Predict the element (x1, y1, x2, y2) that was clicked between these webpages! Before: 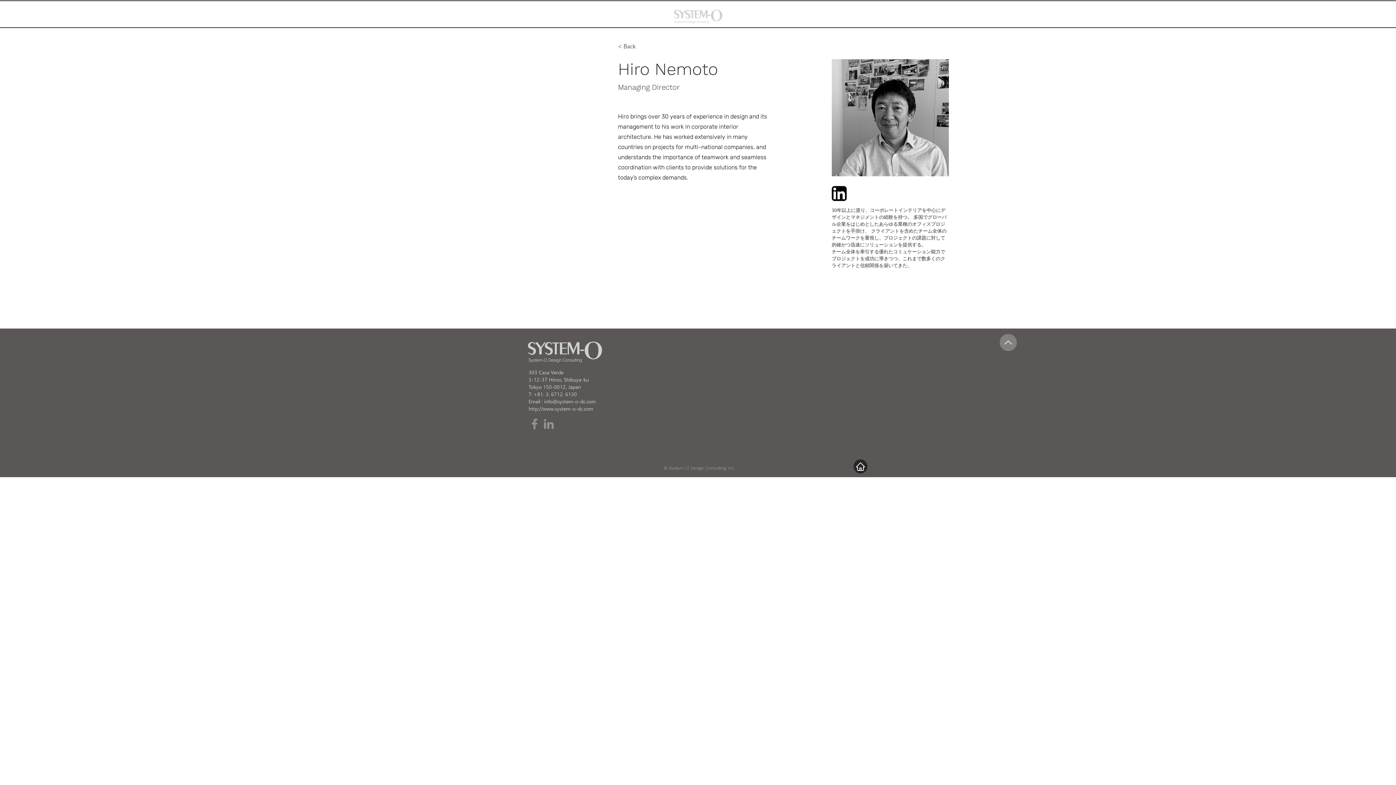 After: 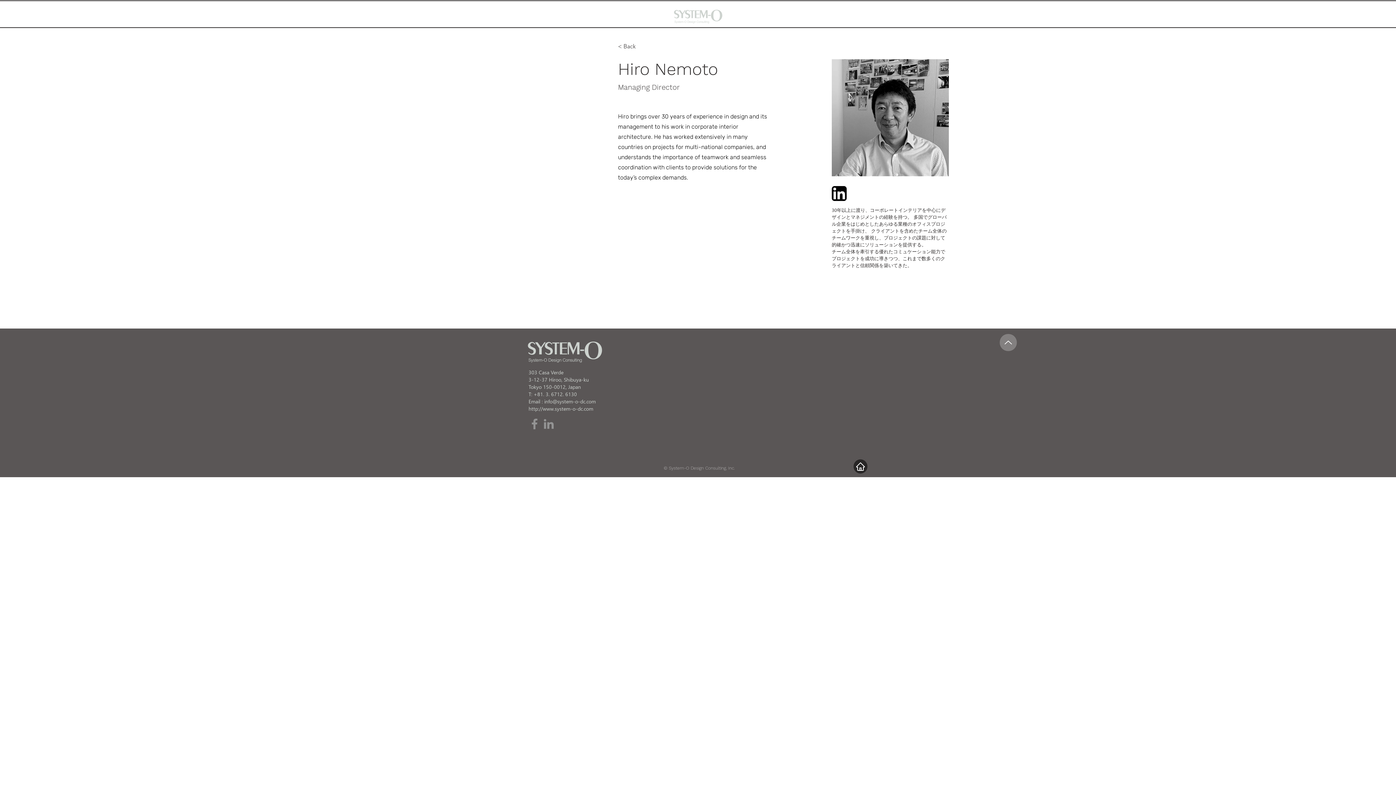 Action: bbox: (832, 186, 846, 201)